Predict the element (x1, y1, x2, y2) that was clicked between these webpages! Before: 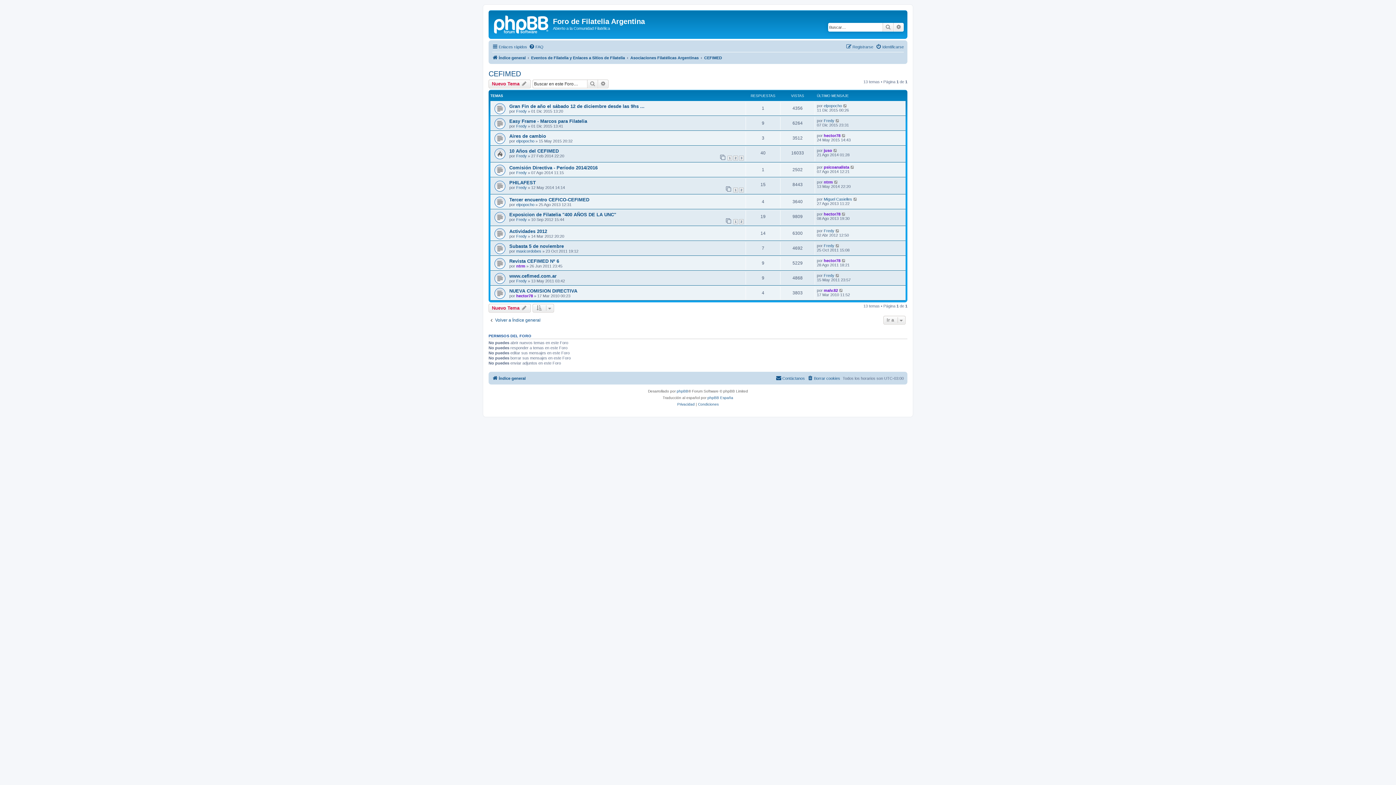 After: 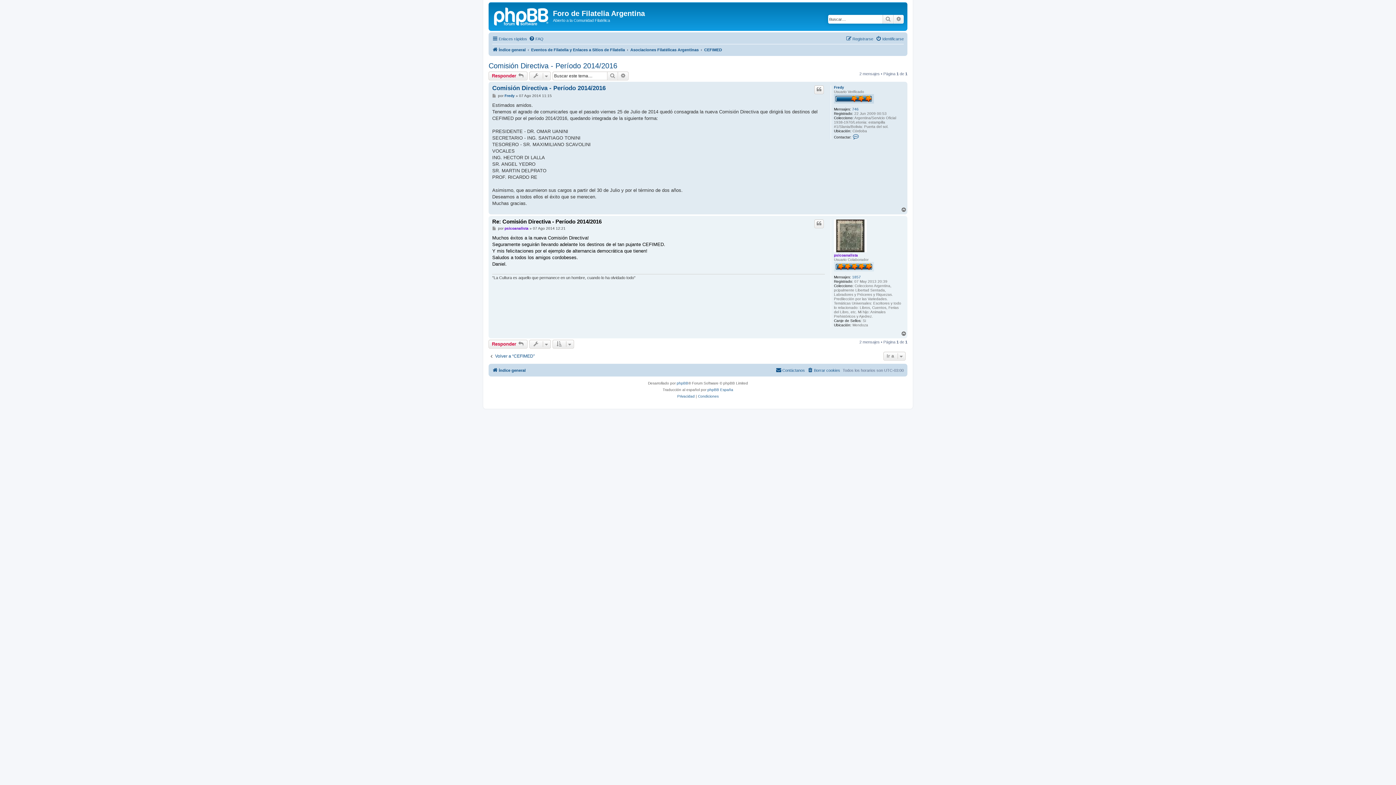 Action: bbox: (850, 165, 855, 169)